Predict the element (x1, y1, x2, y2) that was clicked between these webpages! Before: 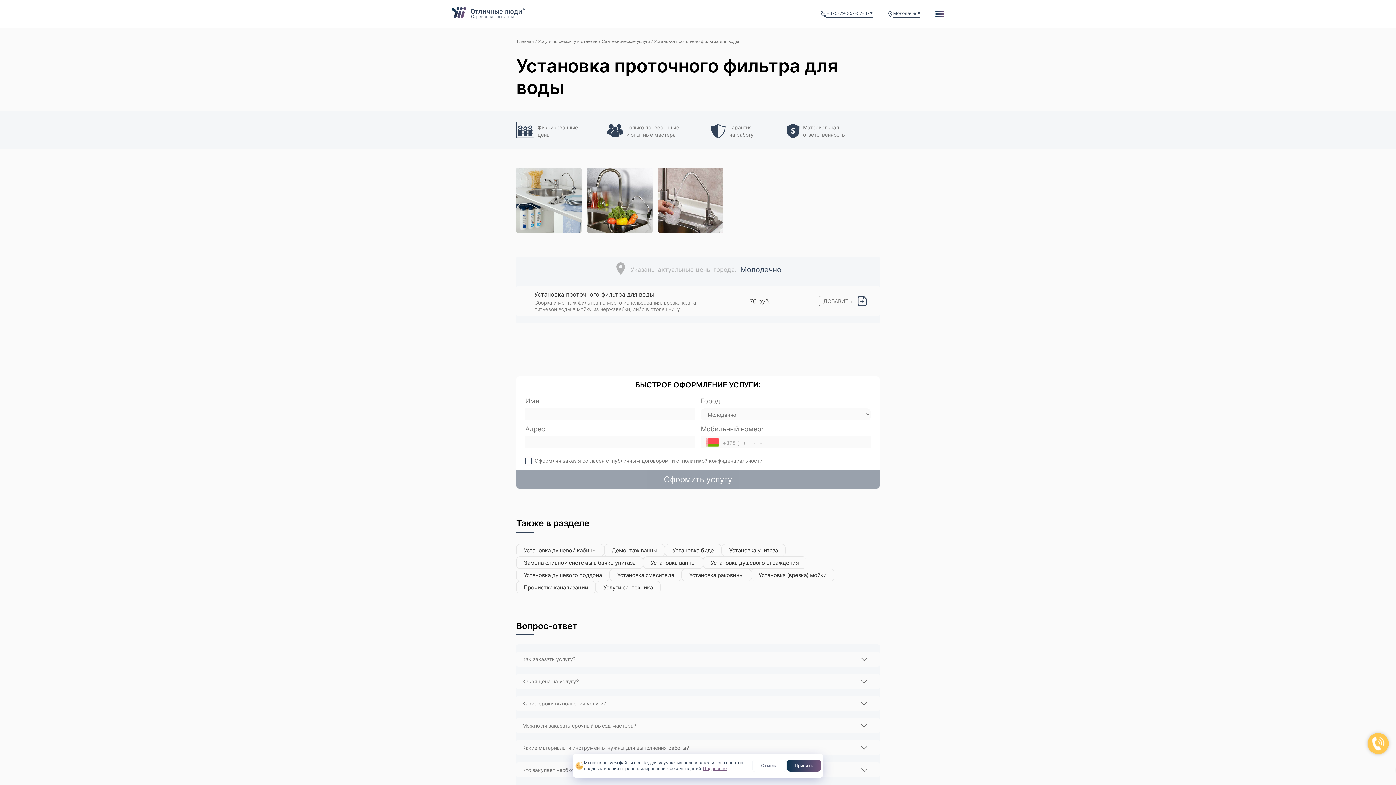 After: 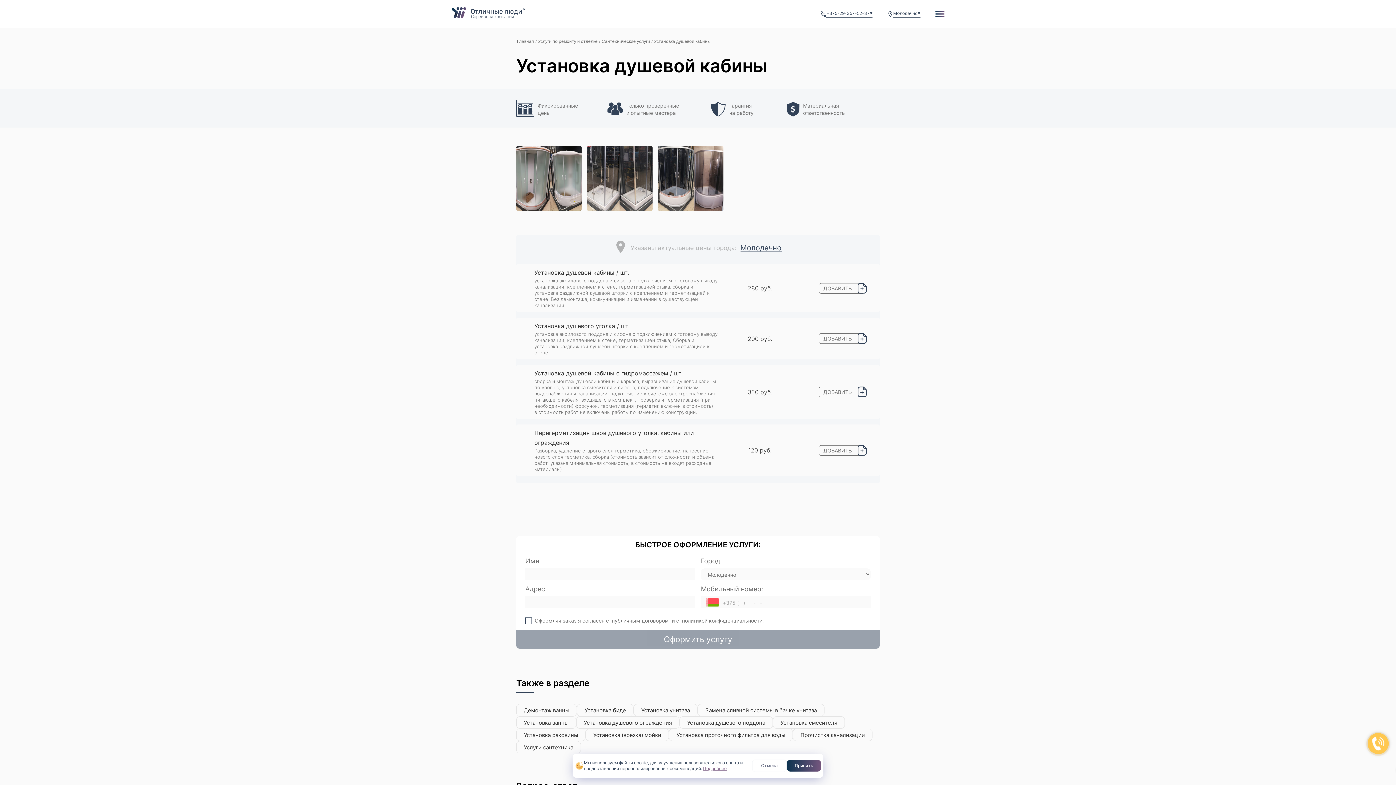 Action: label: Установка душевой кабины bbox: (516, 544, 604, 556)